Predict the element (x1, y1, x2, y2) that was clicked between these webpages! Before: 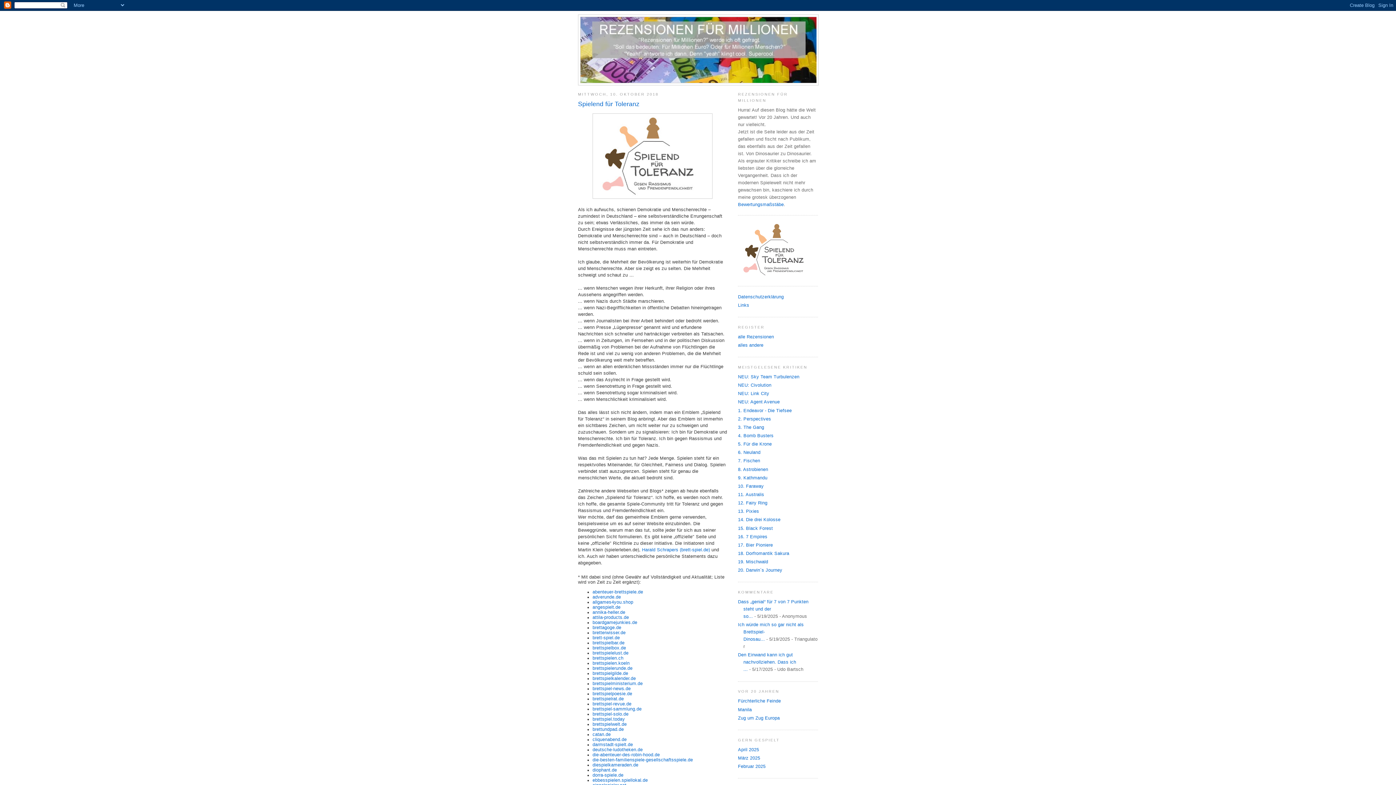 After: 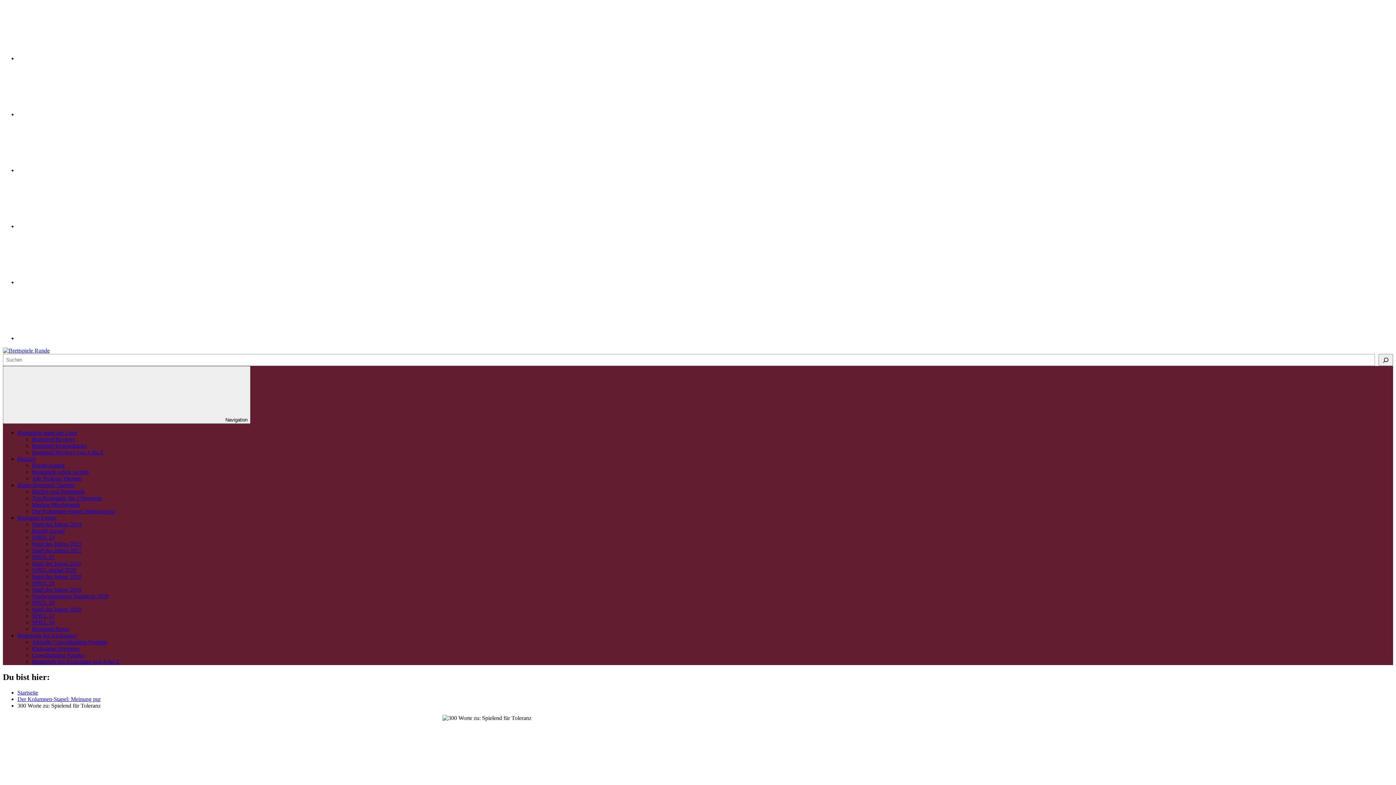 Action: bbox: (592, 666, 632, 671) label: brettspielerunde.de